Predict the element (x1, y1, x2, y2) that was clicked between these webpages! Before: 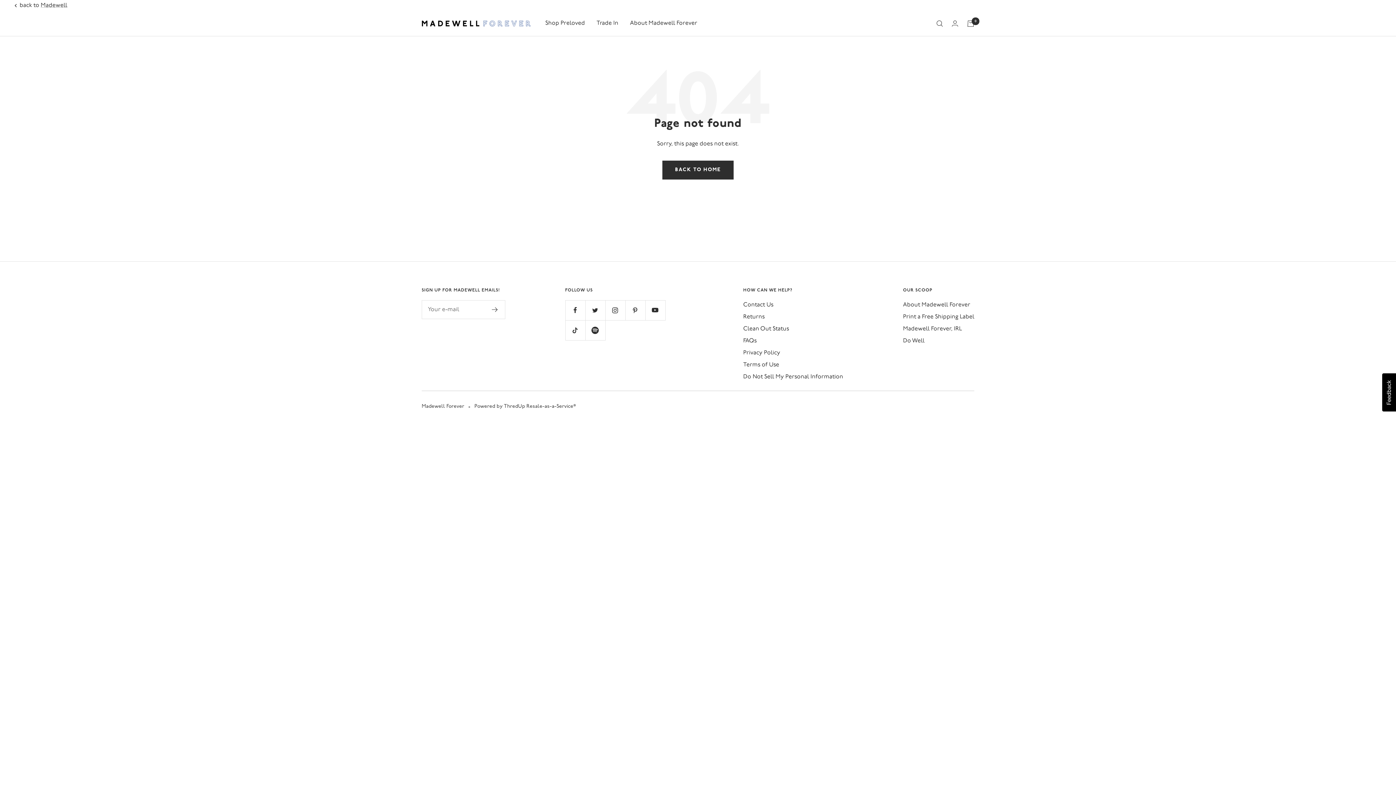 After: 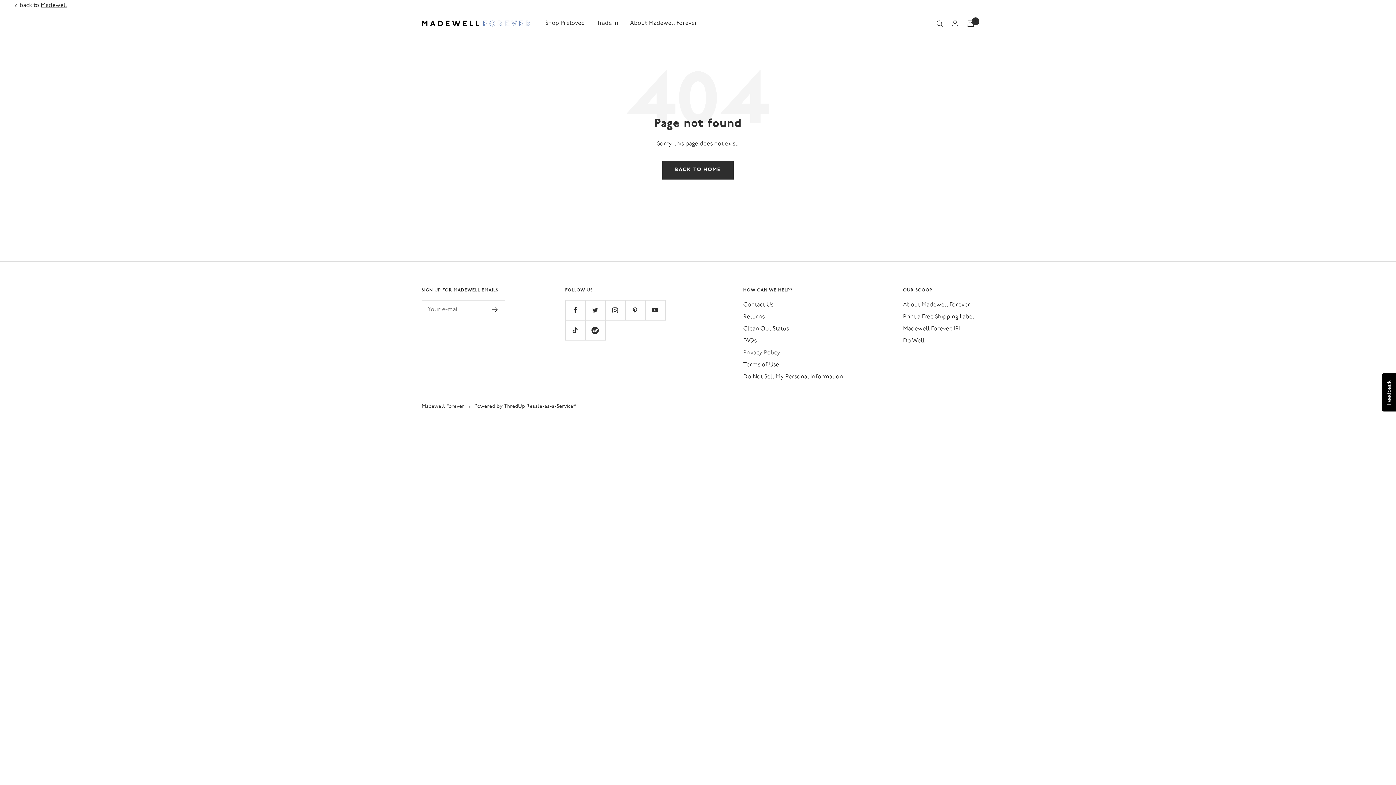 Action: label: Privacy Policy bbox: (743, 348, 780, 358)